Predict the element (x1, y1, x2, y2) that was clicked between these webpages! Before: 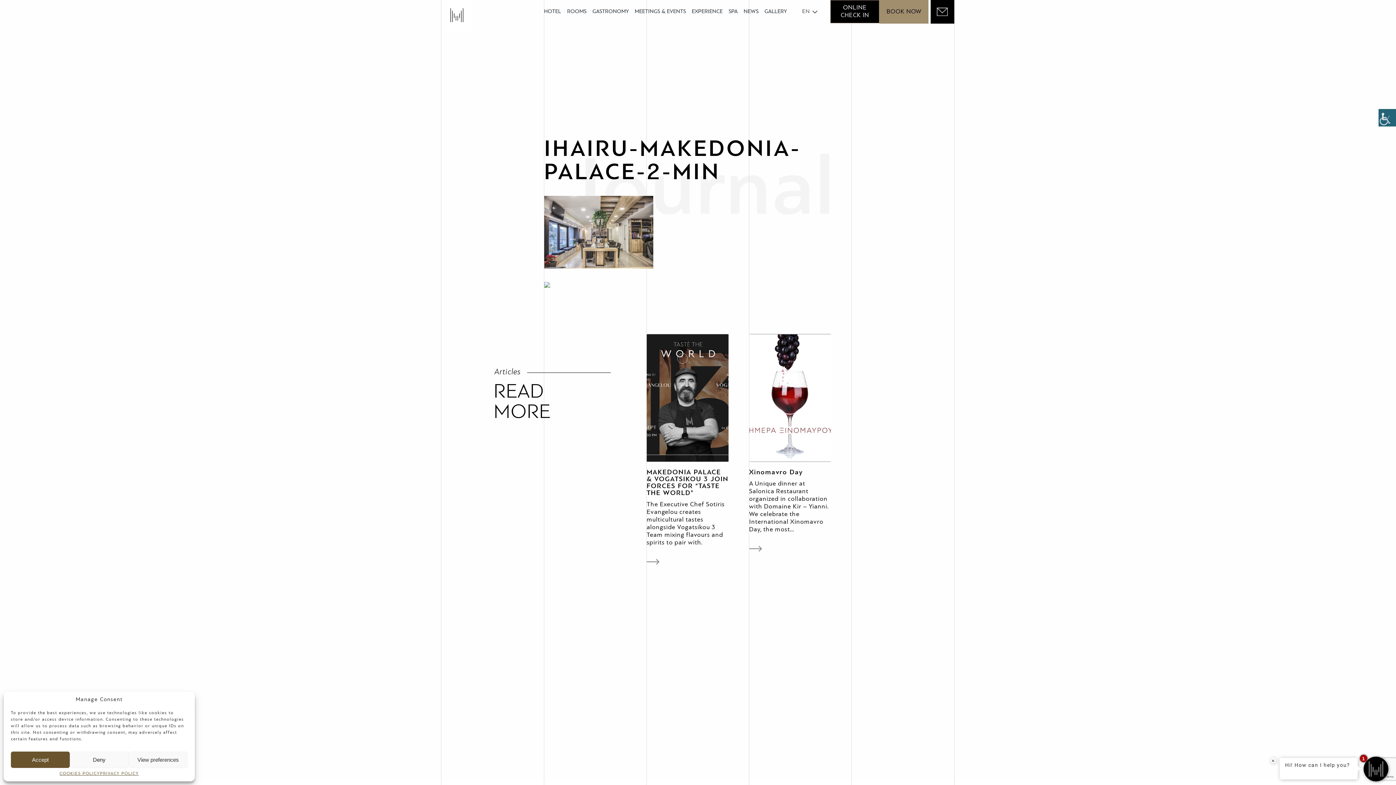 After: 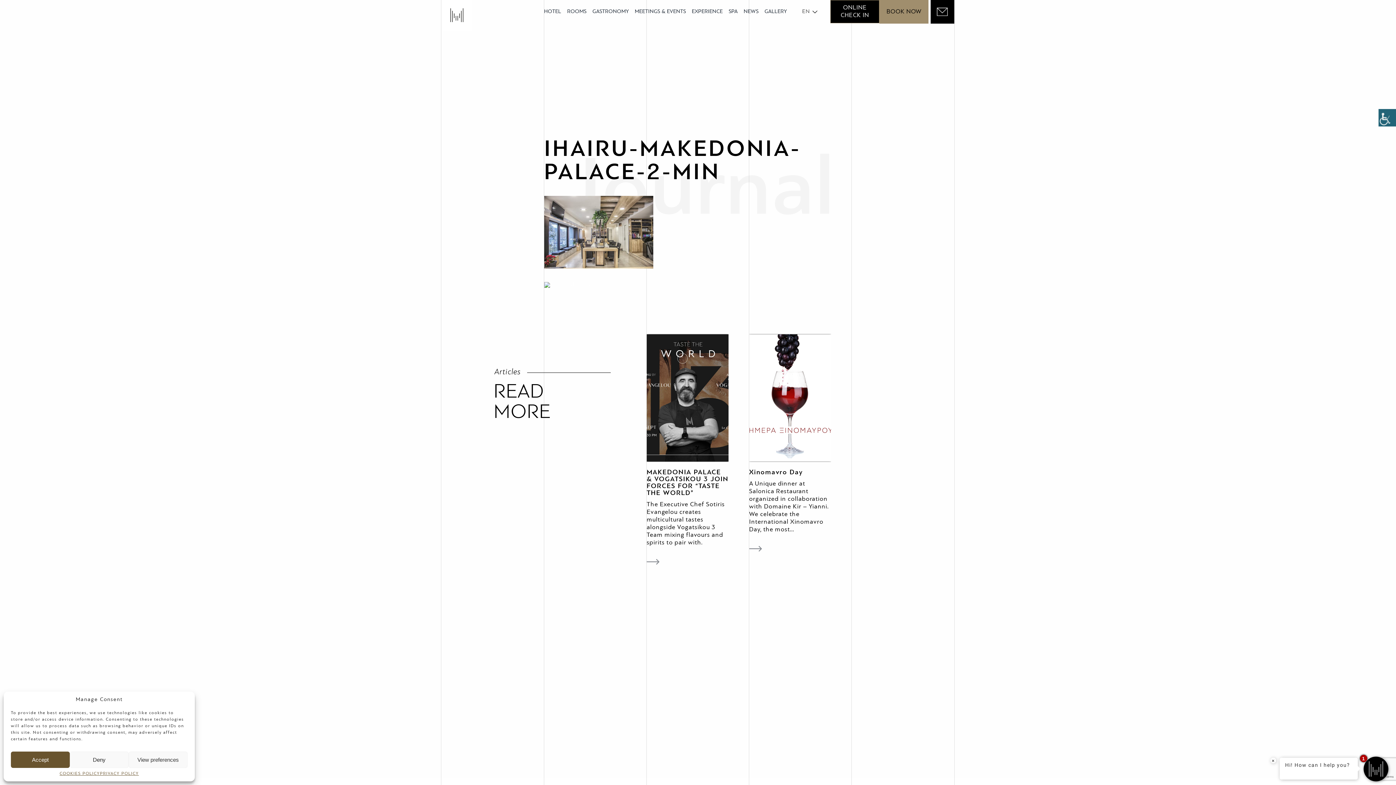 Action: label: TA bbox: (819, 721, 843, 745)